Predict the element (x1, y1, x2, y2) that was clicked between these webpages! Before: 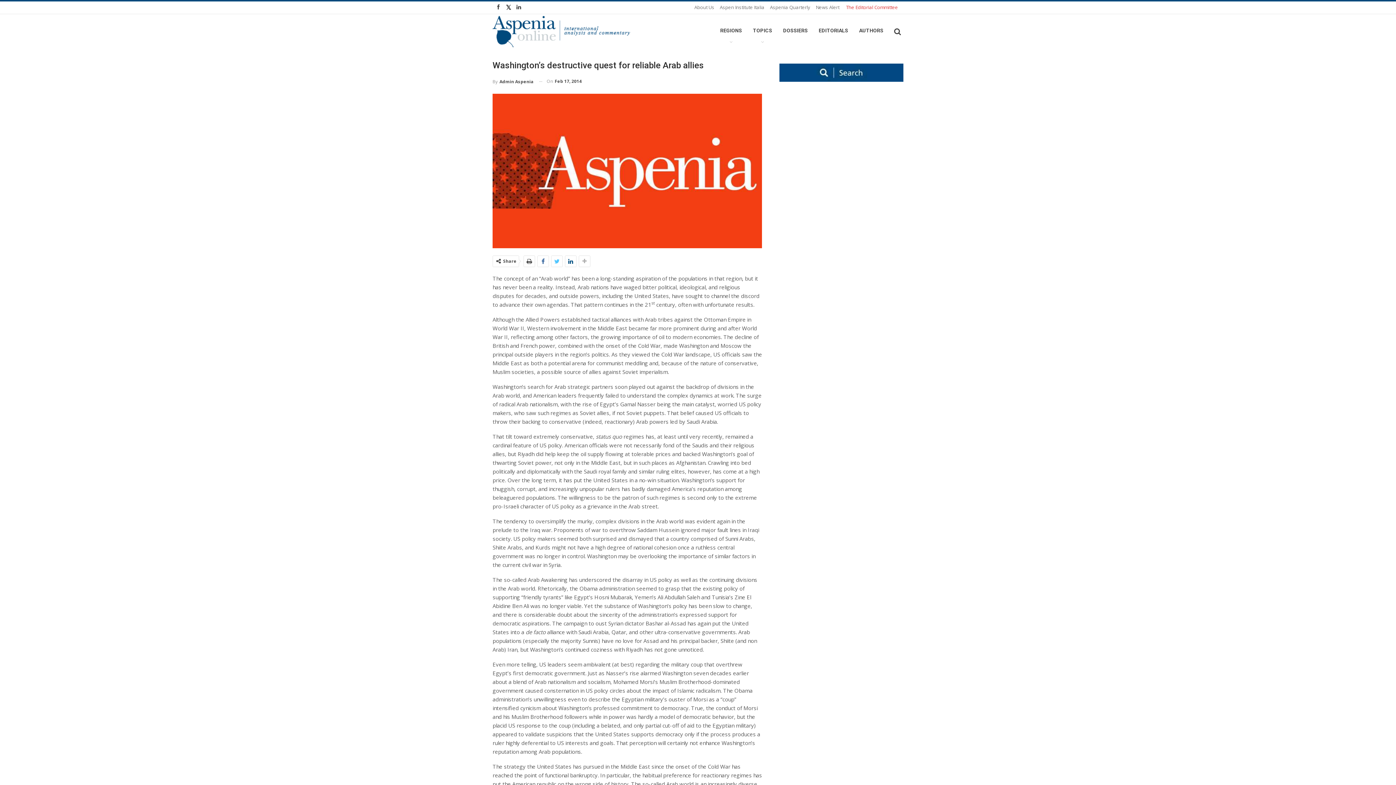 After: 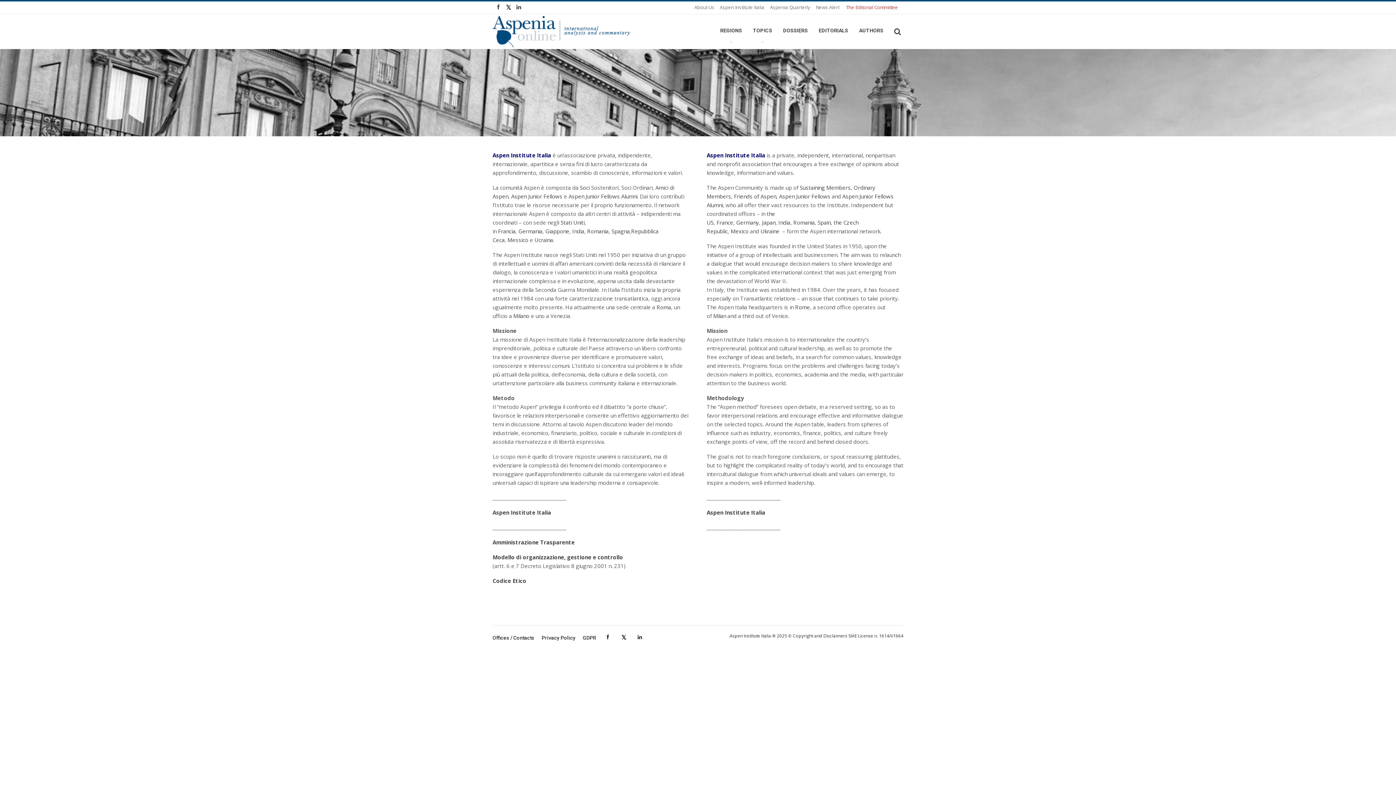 Action: bbox: (720, 4, 764, 10) label: Aspen Institute Italia